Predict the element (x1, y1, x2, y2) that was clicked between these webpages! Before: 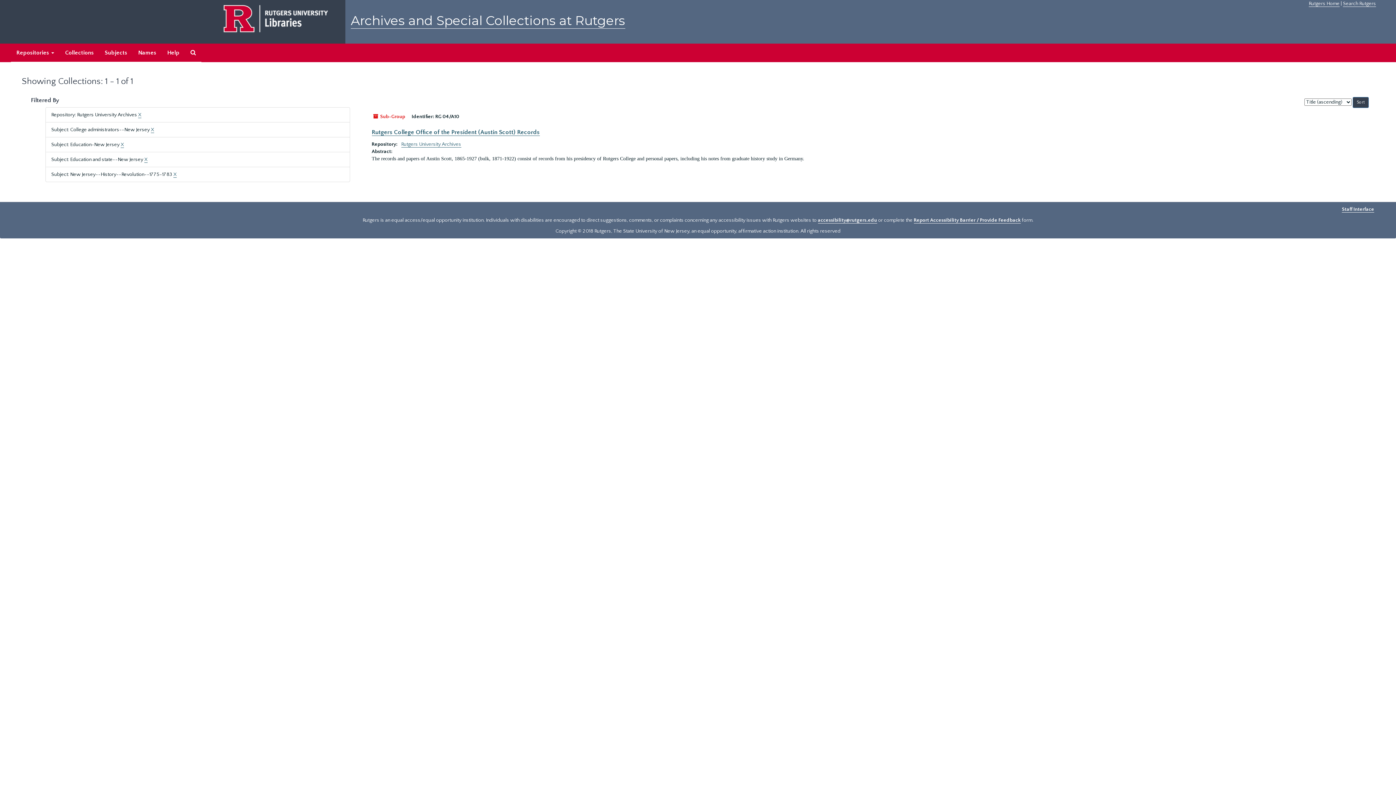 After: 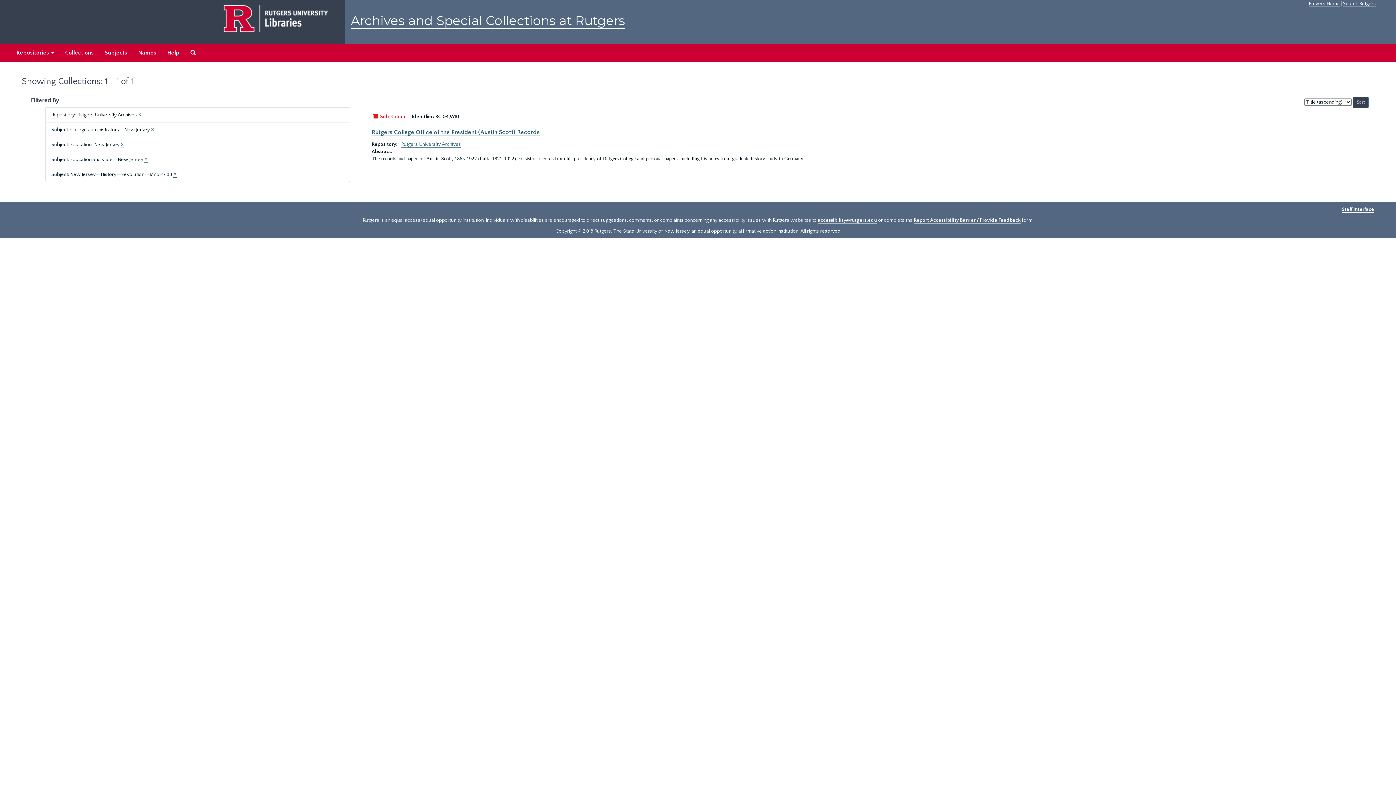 Action: label: accessibility@rutgers.edu bbox: (818, 217, 877, 223)